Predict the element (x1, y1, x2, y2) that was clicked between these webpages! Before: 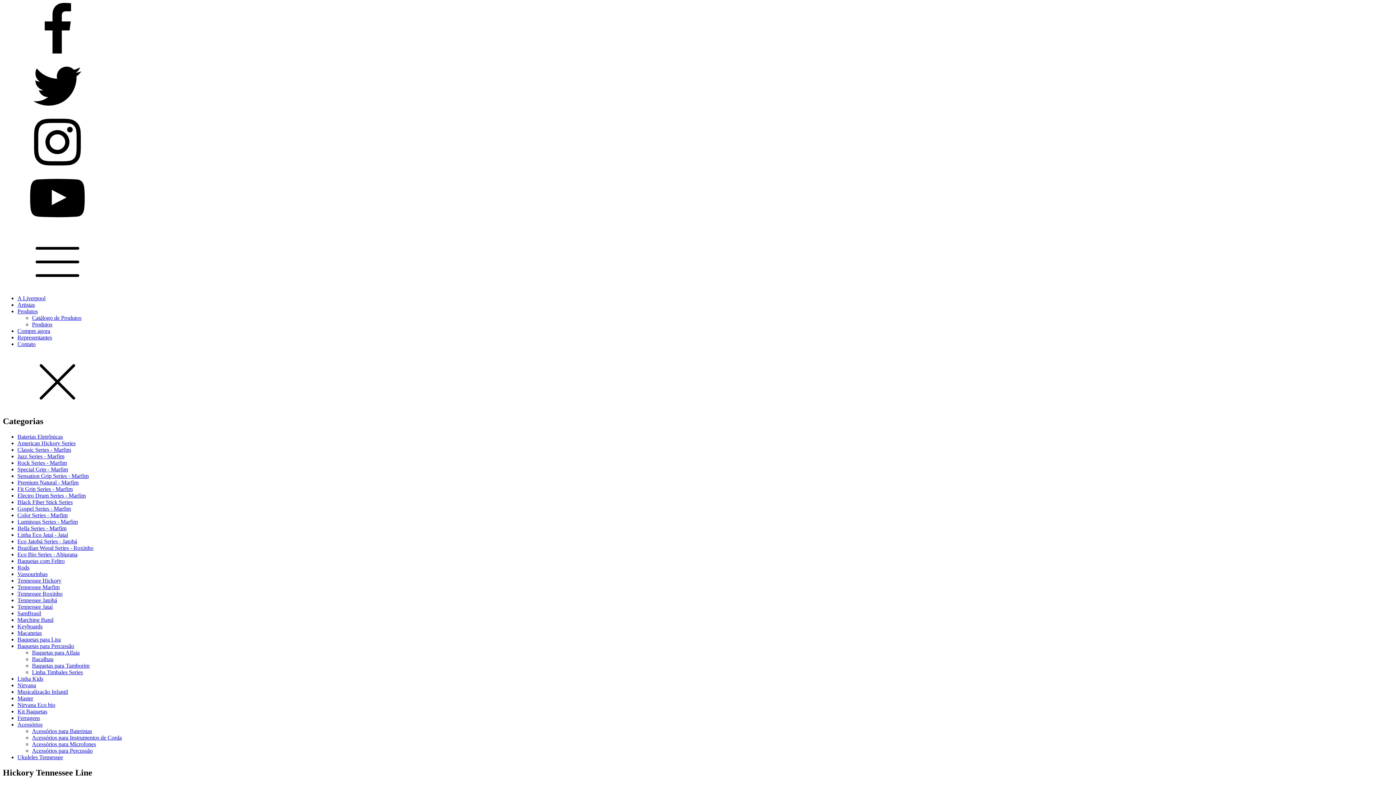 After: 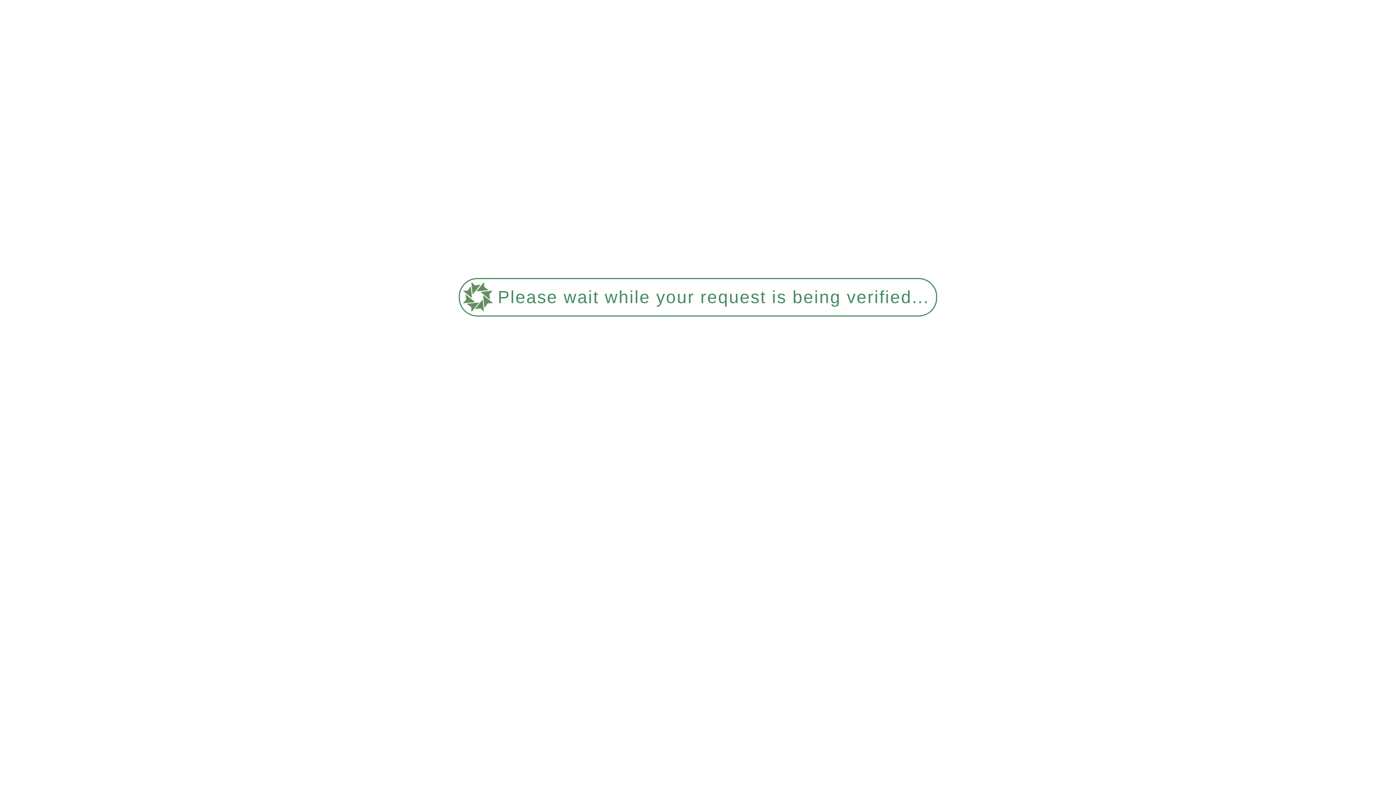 Action: bbox: (17, 545, 93, 551) label: Brazilian Wood Series - Roxinho